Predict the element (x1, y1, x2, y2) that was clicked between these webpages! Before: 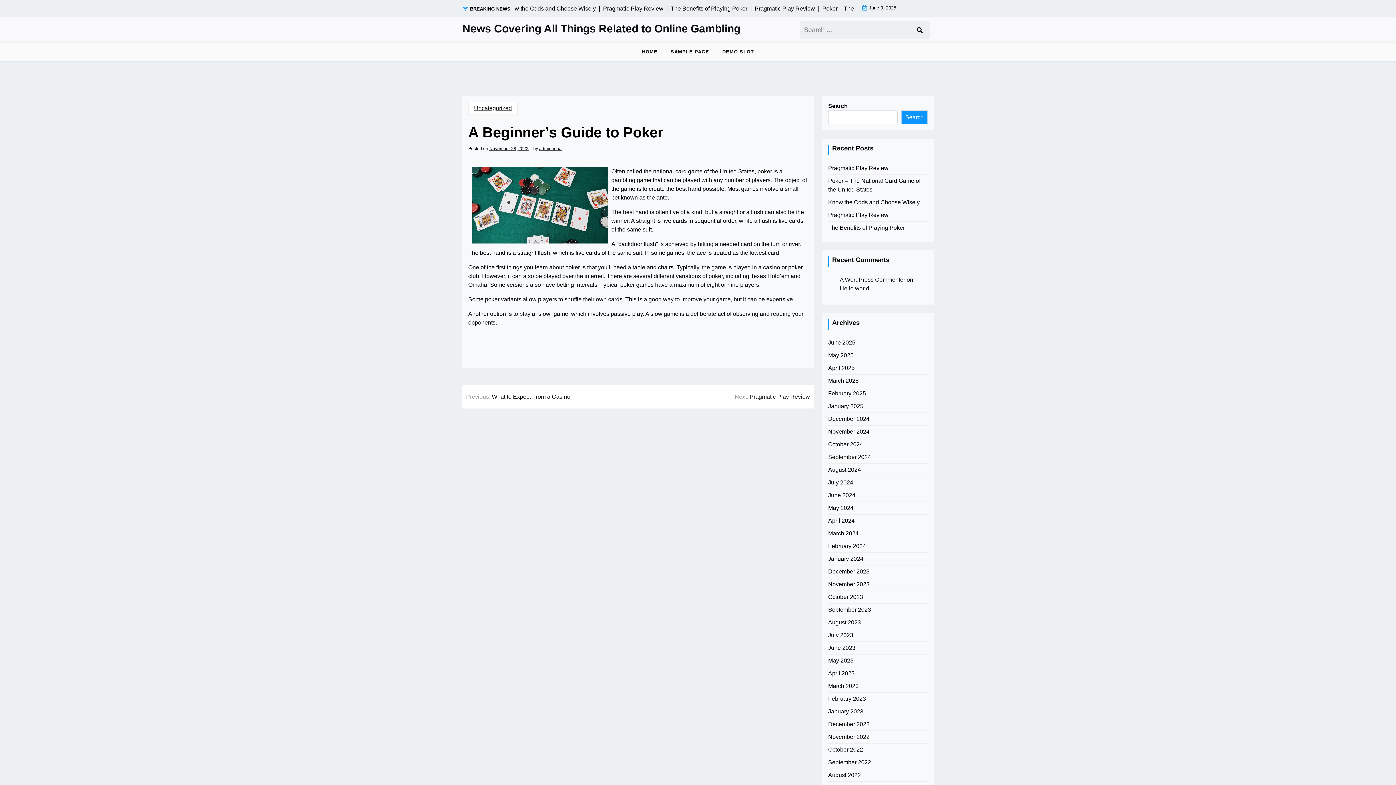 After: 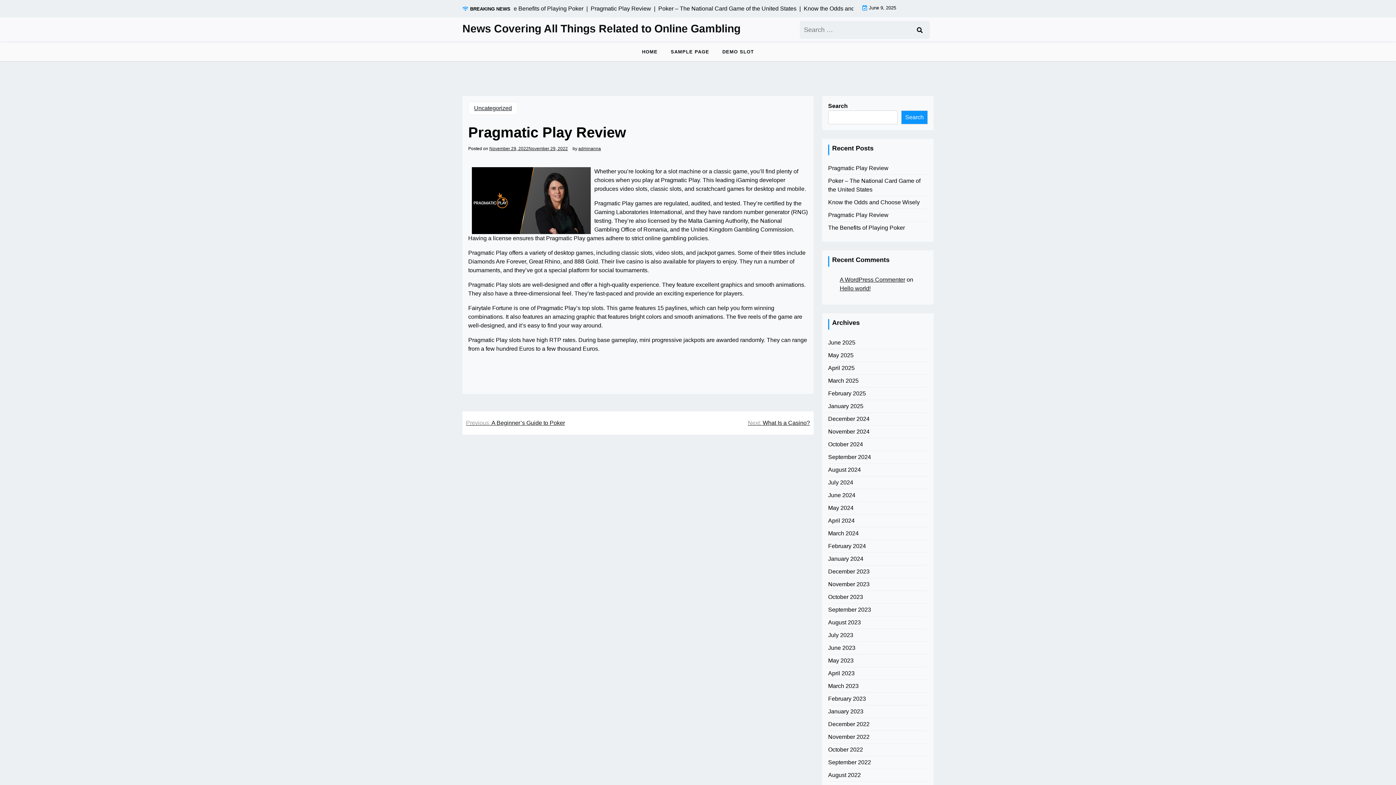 Action: bbox: (734, 392, 810, 401) label: Next: Pragmatic Play Review